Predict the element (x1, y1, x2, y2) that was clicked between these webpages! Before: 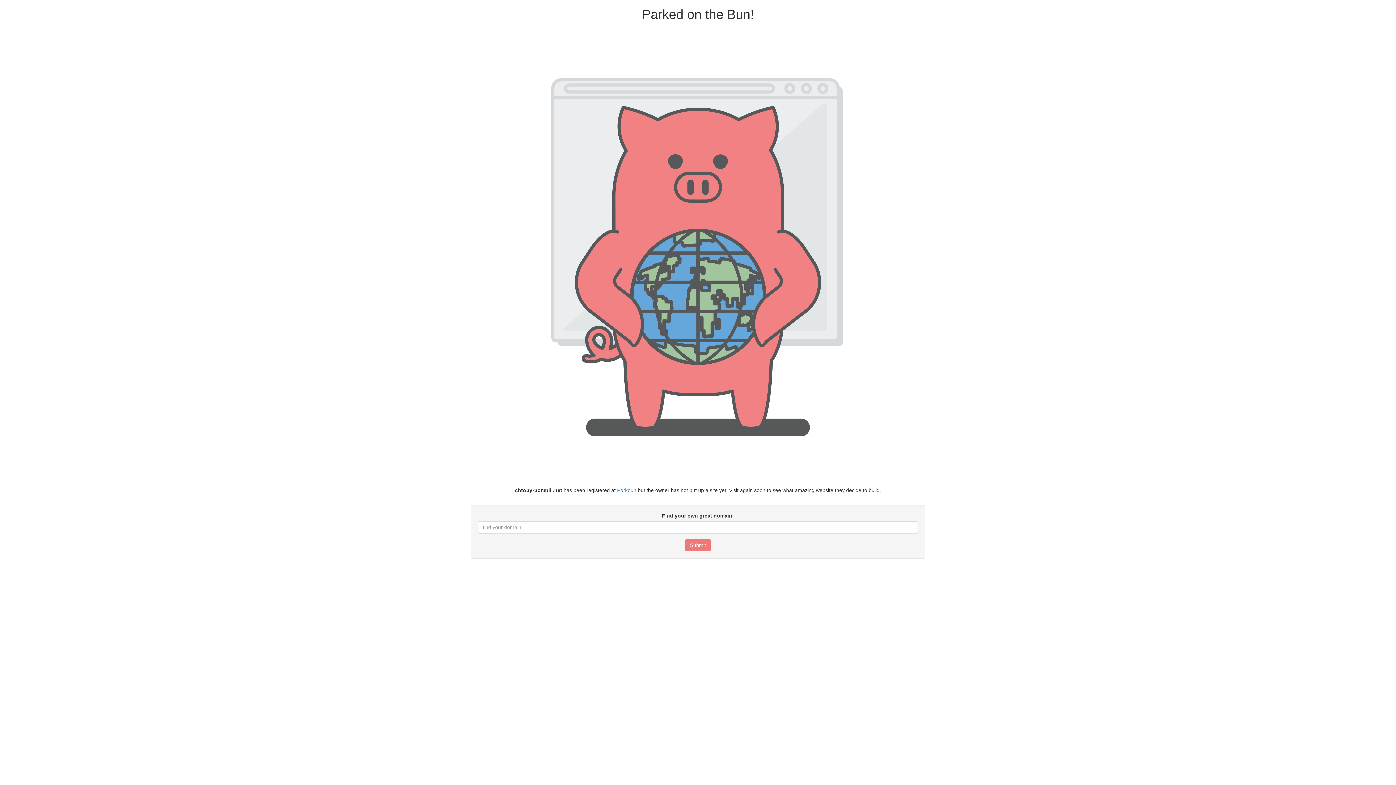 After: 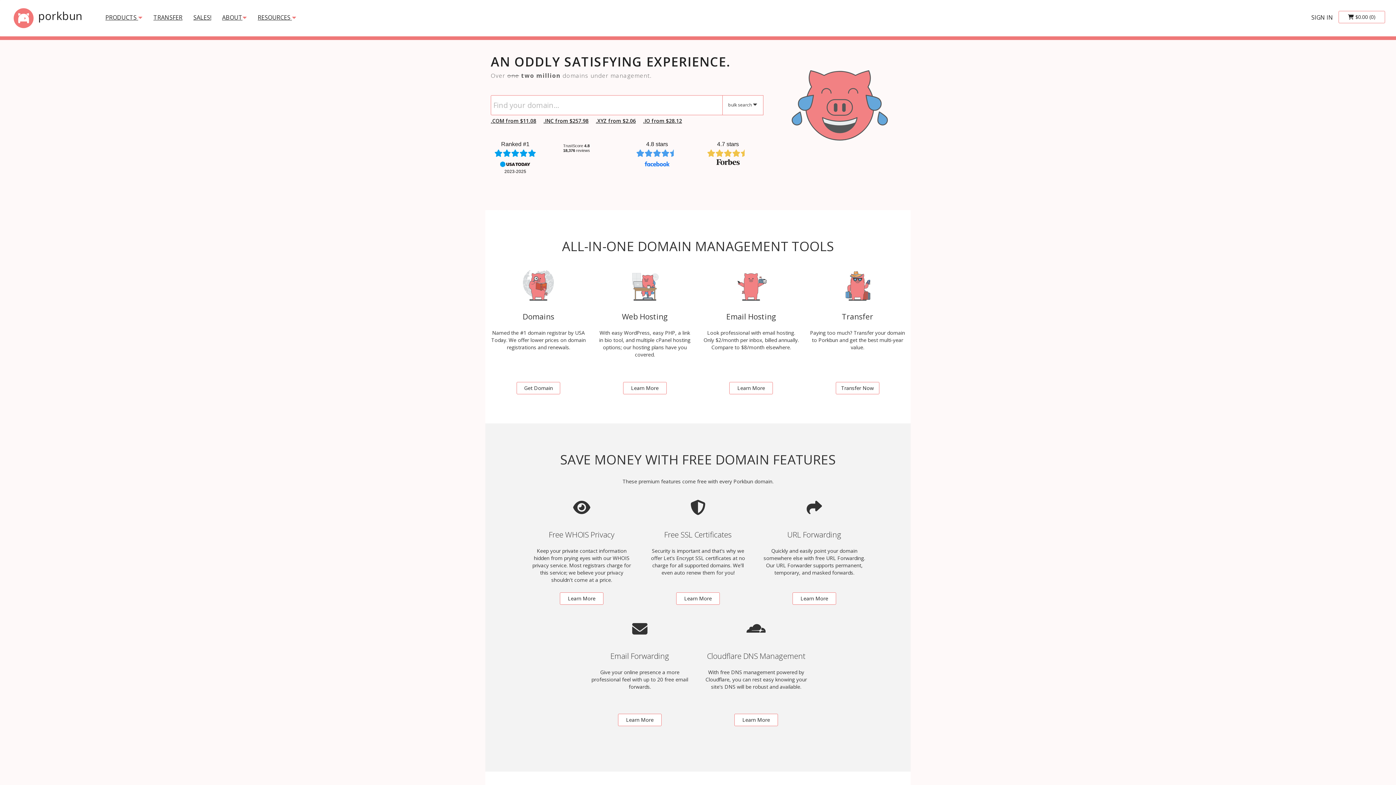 Action: bbox: (617, 487, 636, 493) label: Porkbun